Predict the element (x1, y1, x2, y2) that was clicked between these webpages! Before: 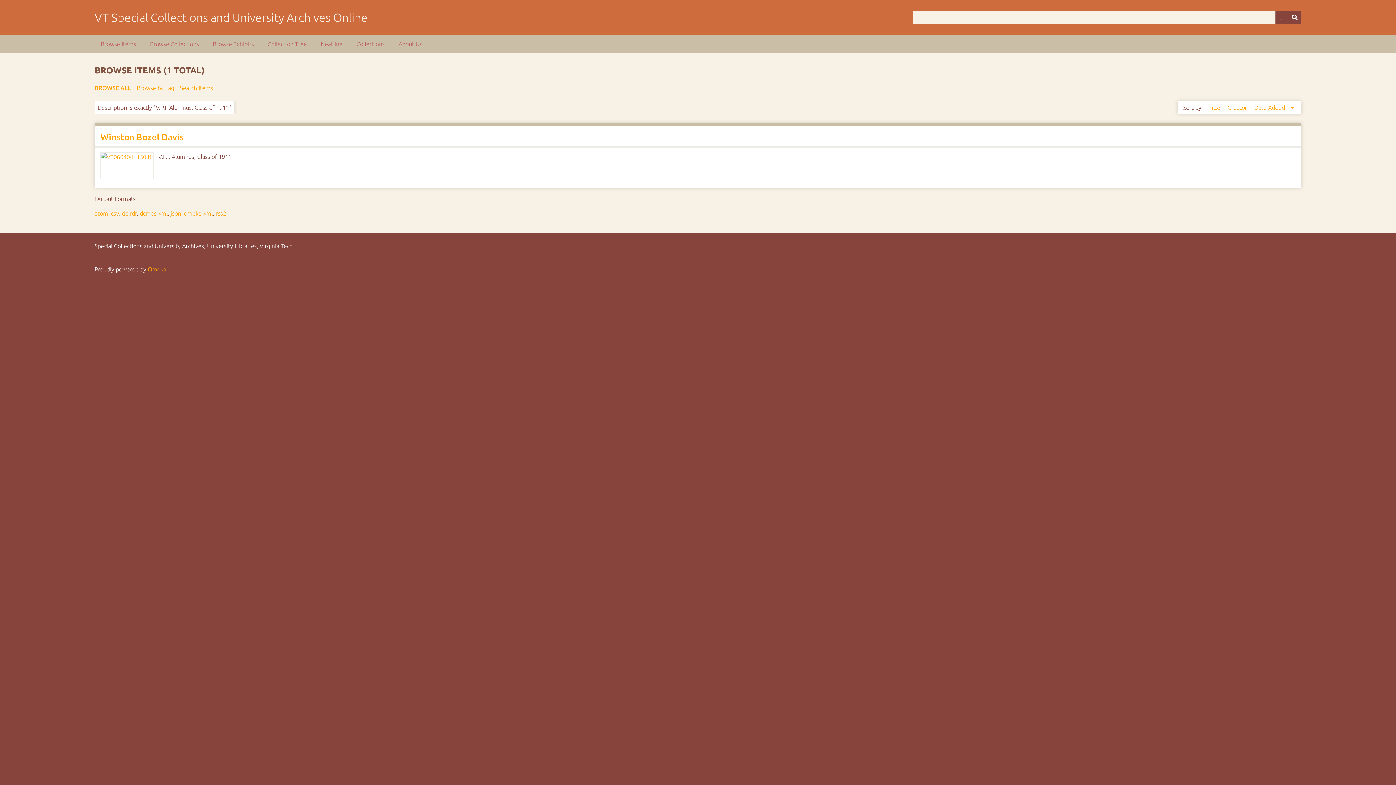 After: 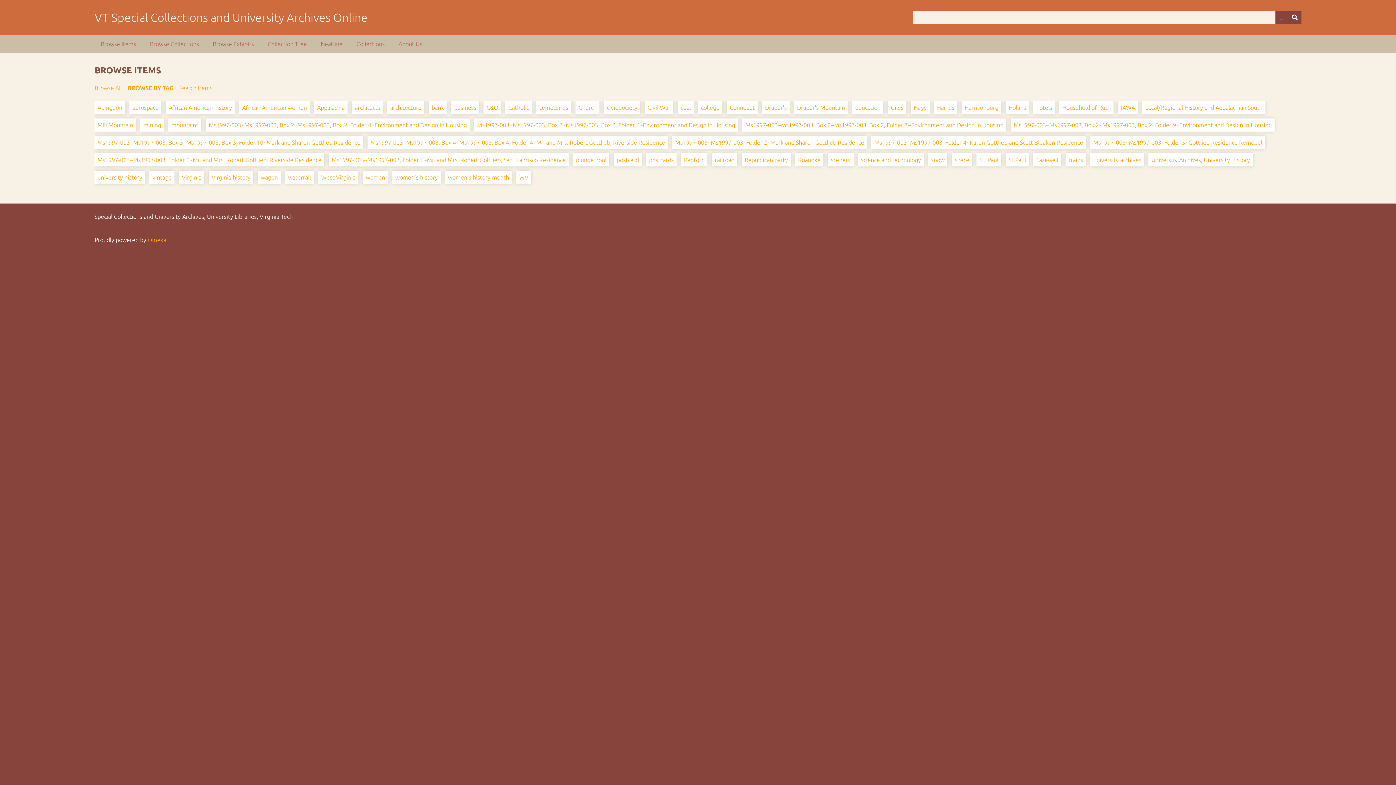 Action: label: Browse by Tag bbox: (136, 83, 174, 92)